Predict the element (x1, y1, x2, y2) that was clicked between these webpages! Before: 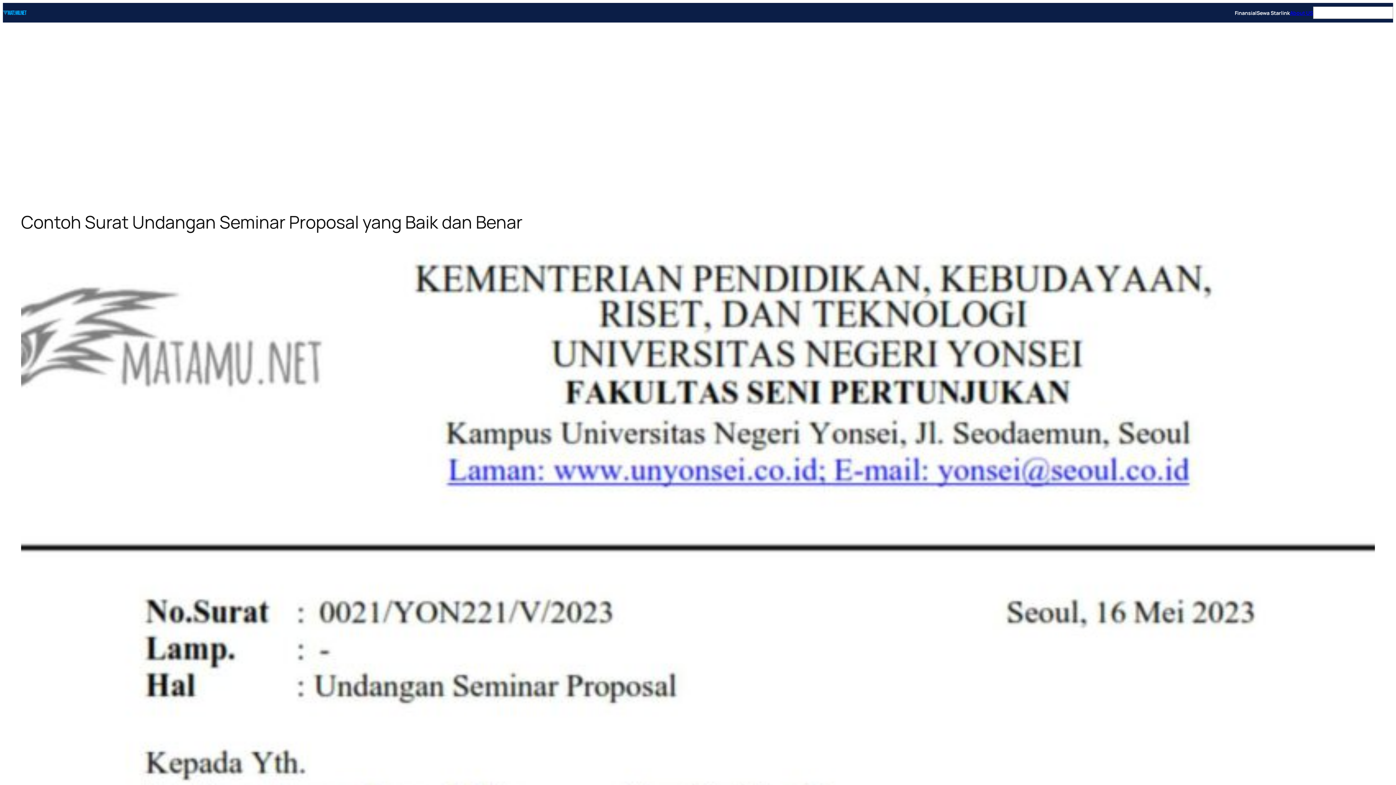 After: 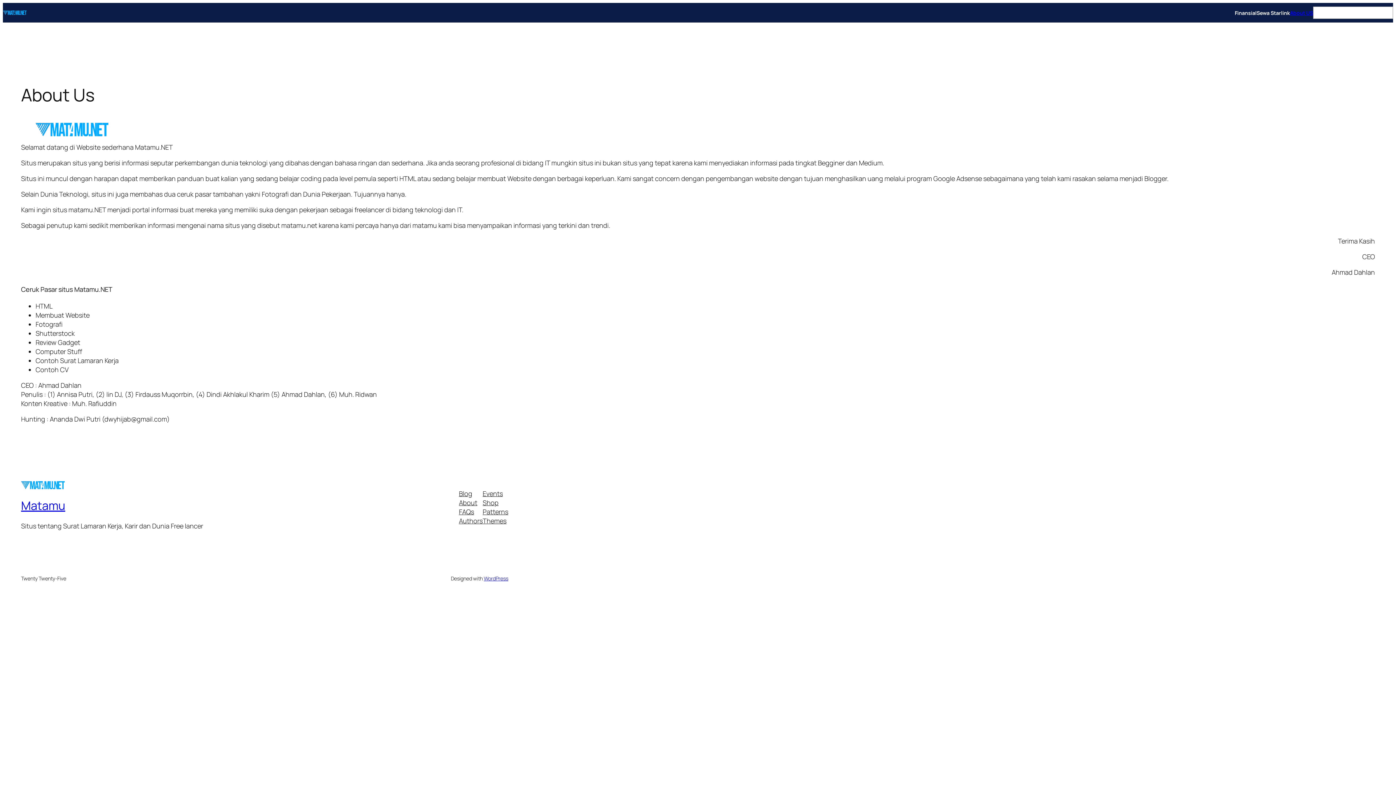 Action: bbox: (1290, 9, 1313, 16) label: About US